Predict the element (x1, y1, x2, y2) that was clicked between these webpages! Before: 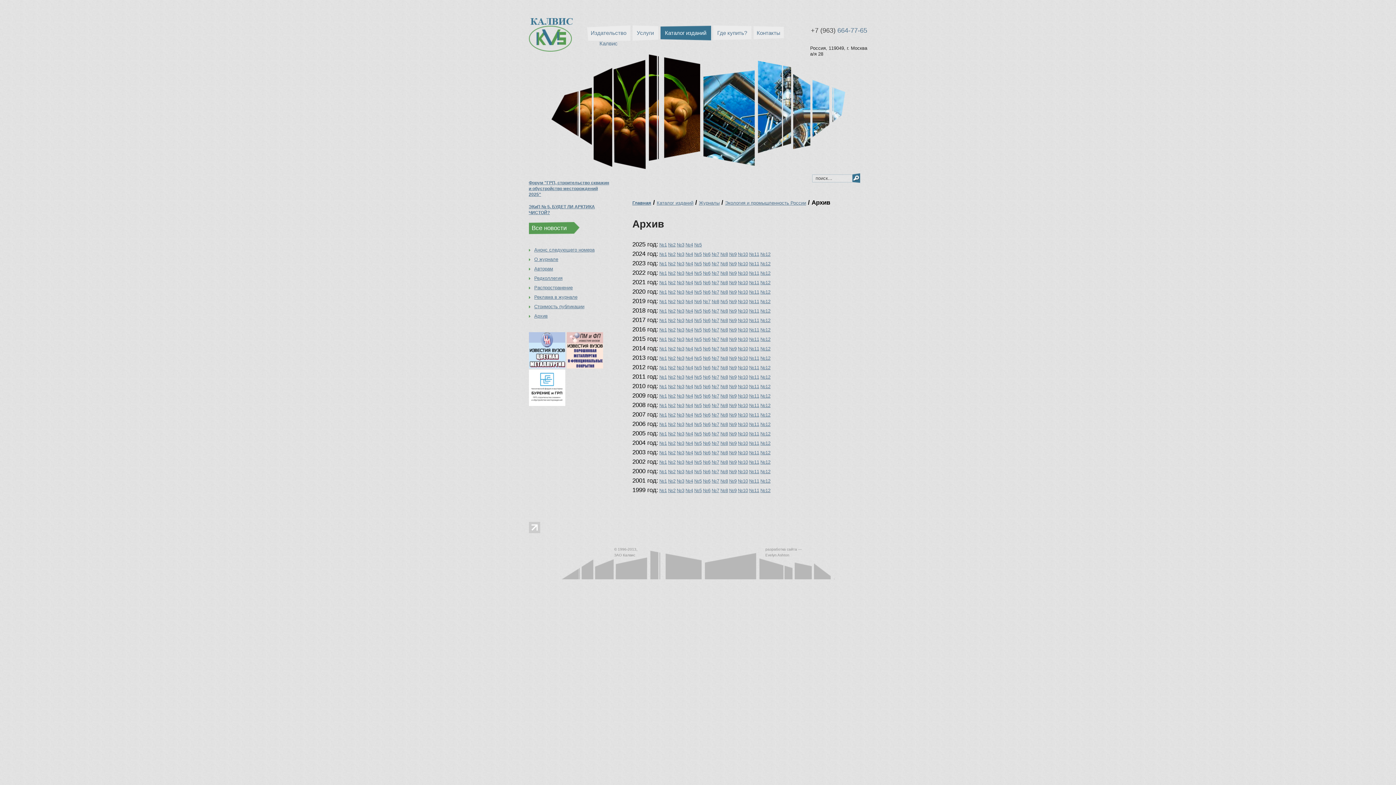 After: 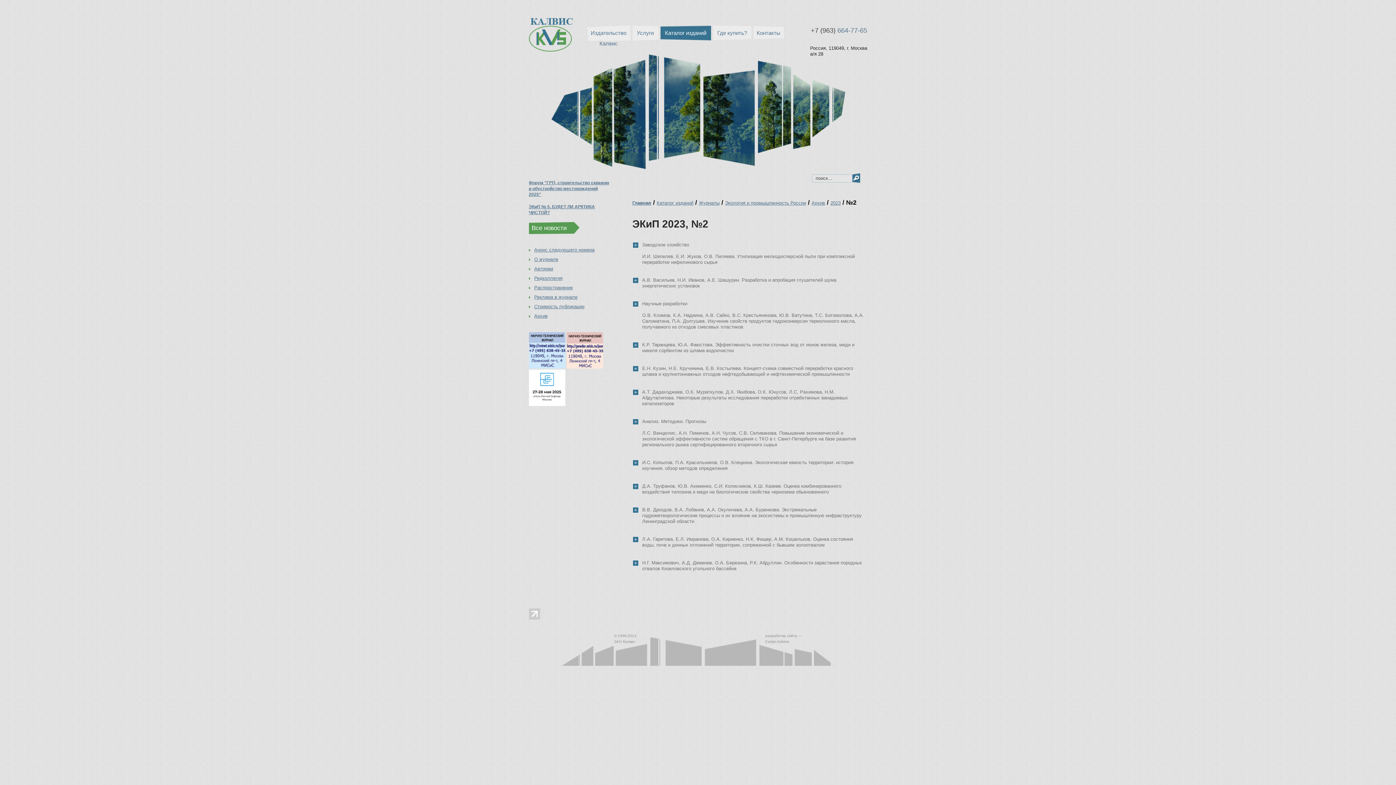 Action: bbox: (668, 261, 675, 266) label: №2